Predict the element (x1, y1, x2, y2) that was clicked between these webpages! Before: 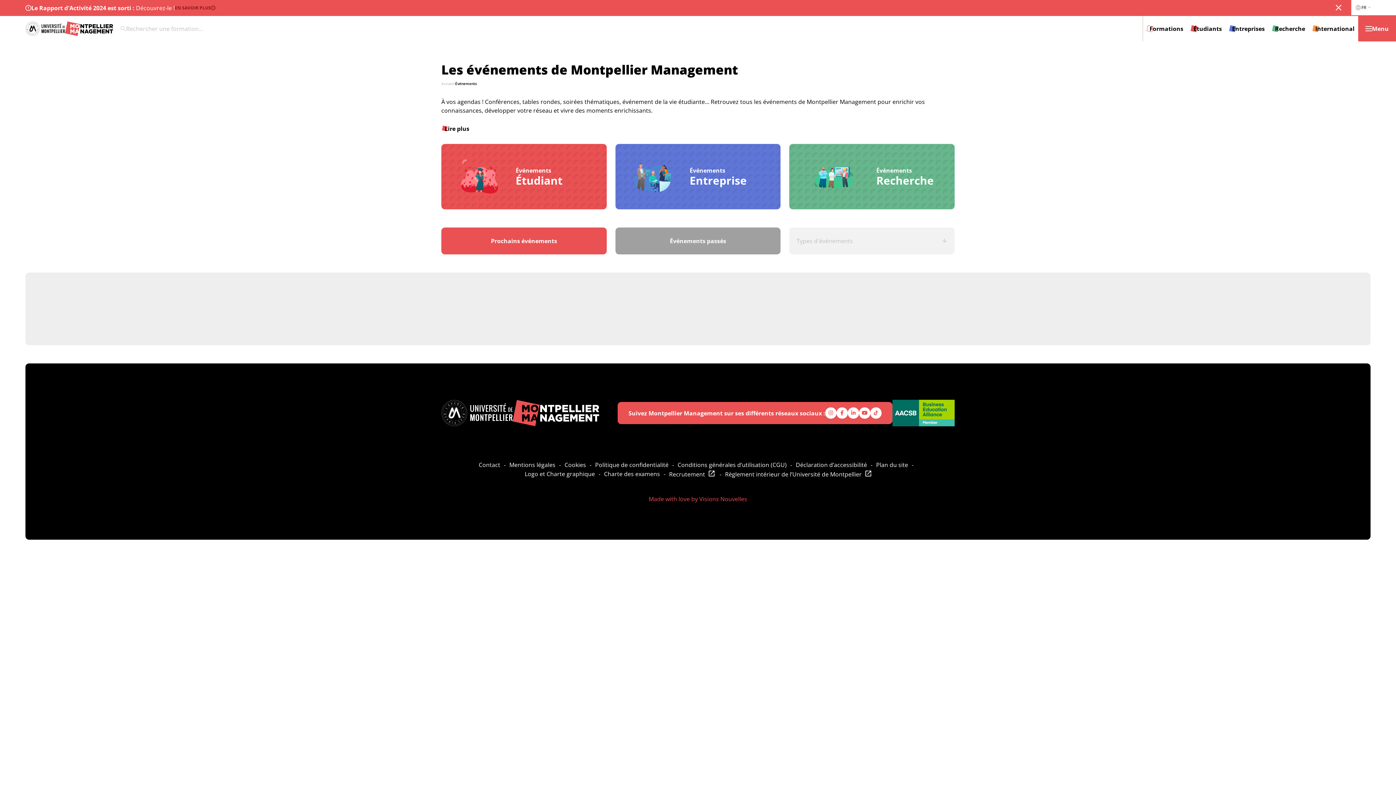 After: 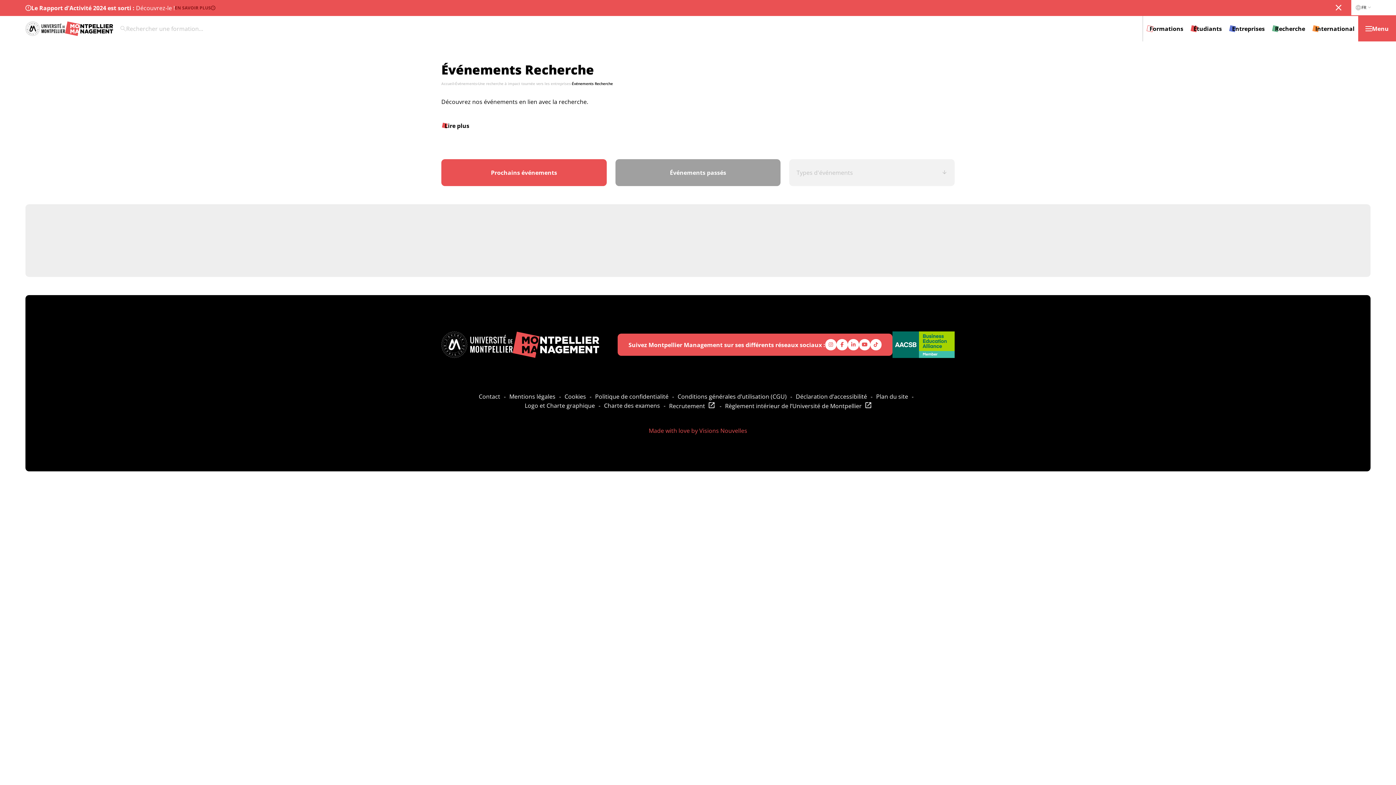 Action: bbox: (789, 144, 954, 209) label: Événements
Recherche